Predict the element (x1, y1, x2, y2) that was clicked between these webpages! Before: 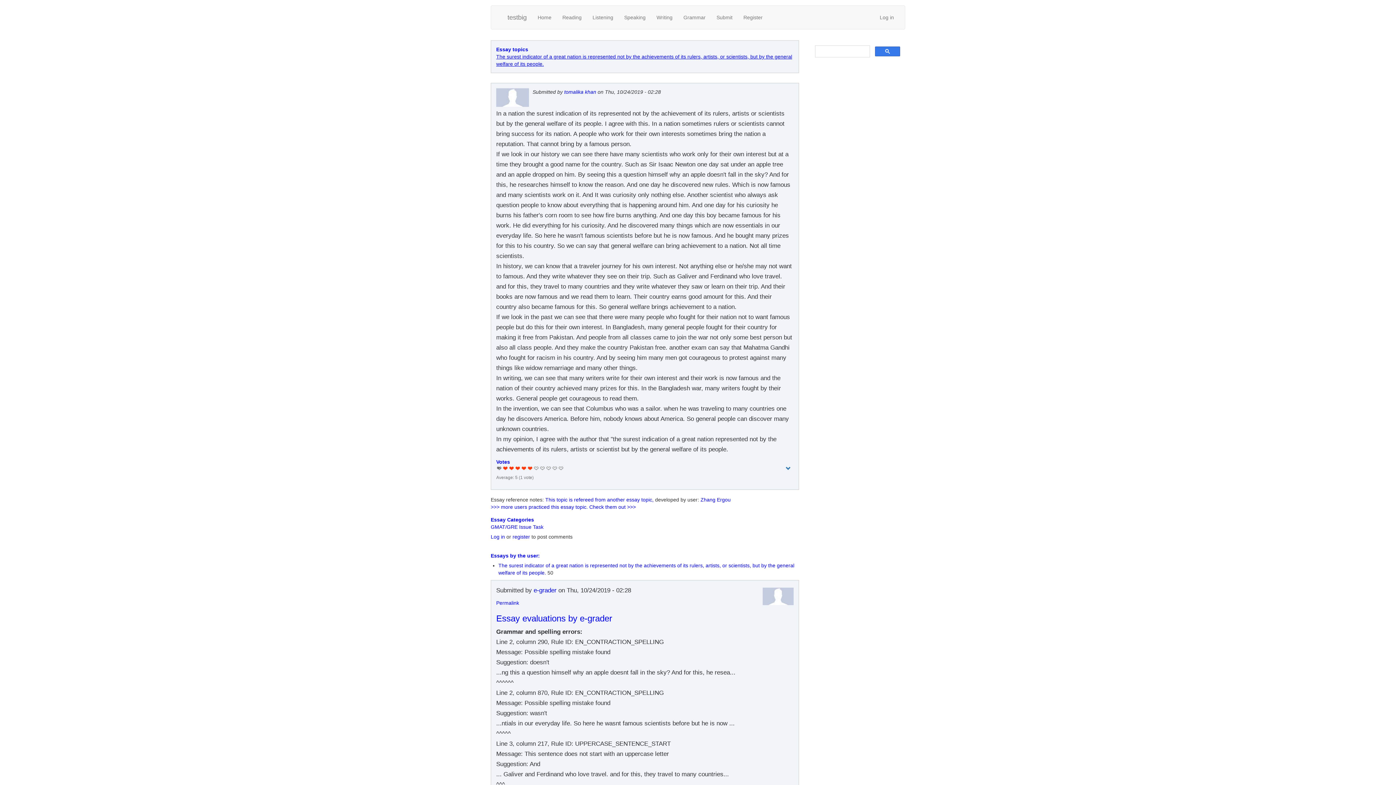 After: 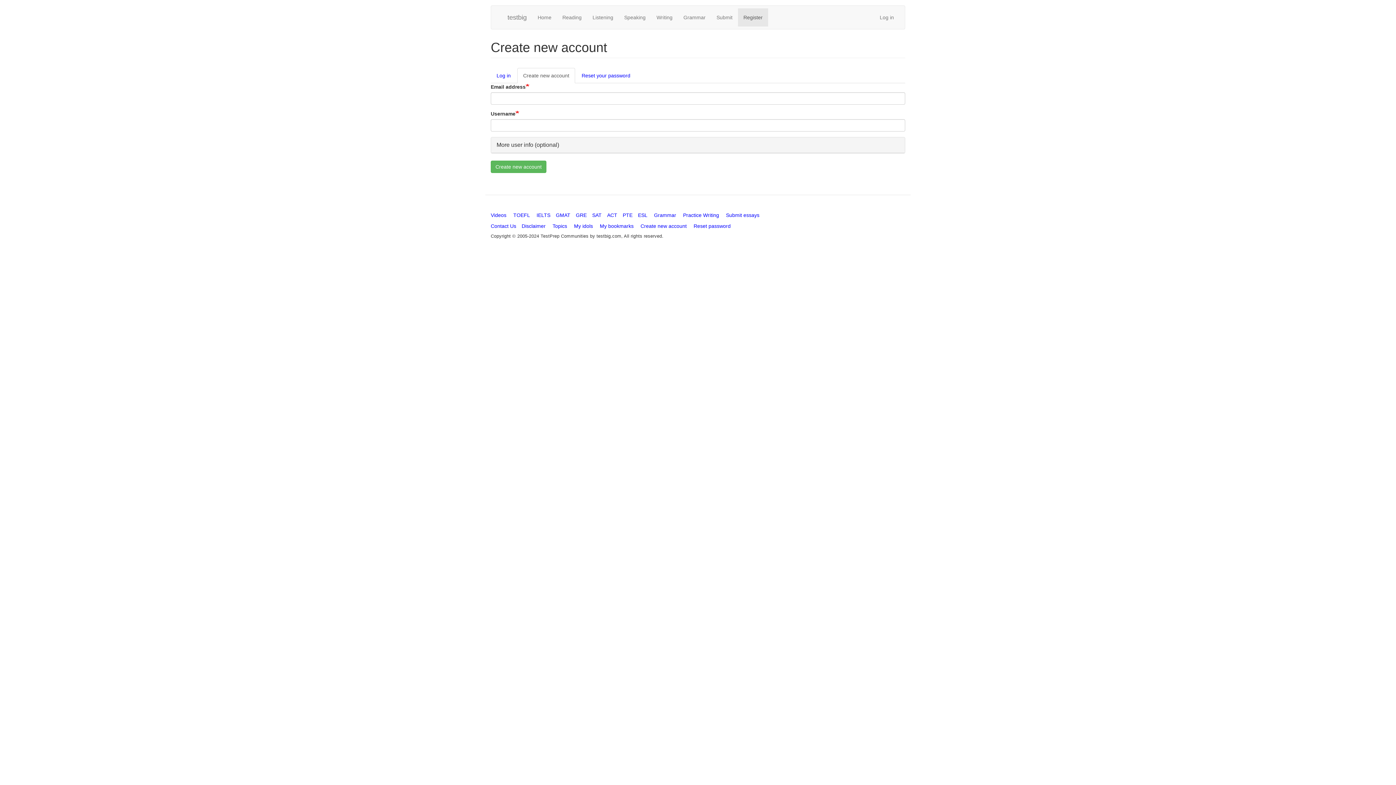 Action: bbox: (738, 8, 768, 26) label: Register